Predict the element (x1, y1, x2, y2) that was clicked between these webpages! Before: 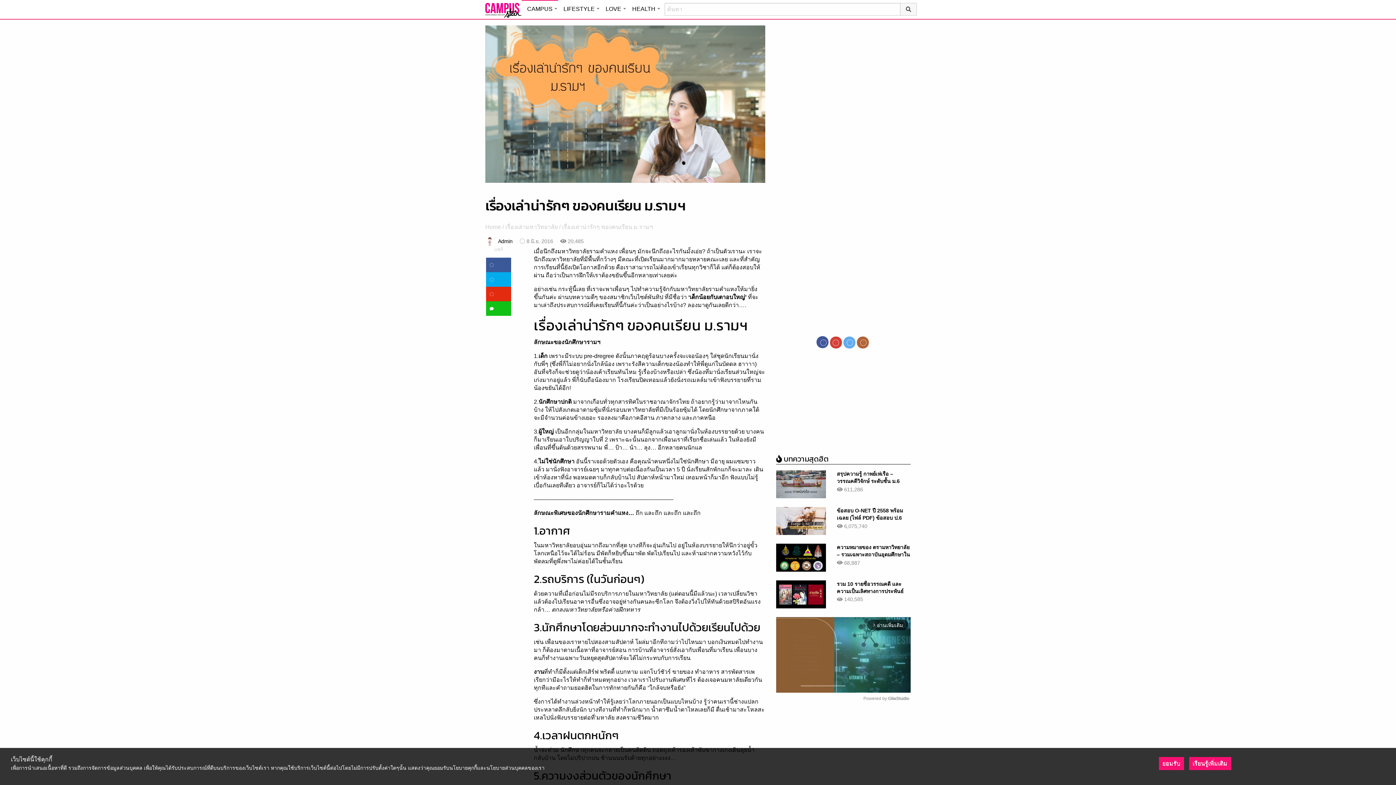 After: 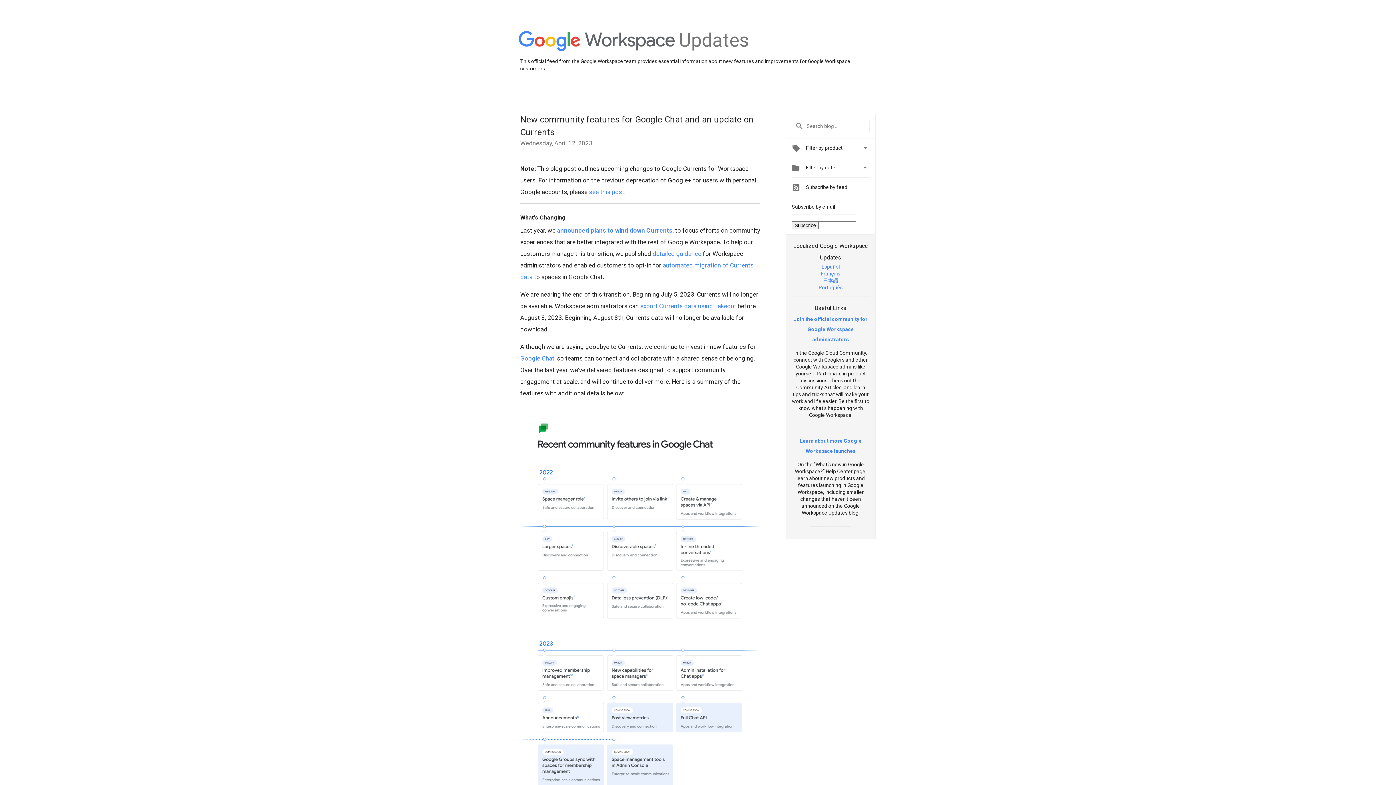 Action: bbox: (830, 427, 842, 433)